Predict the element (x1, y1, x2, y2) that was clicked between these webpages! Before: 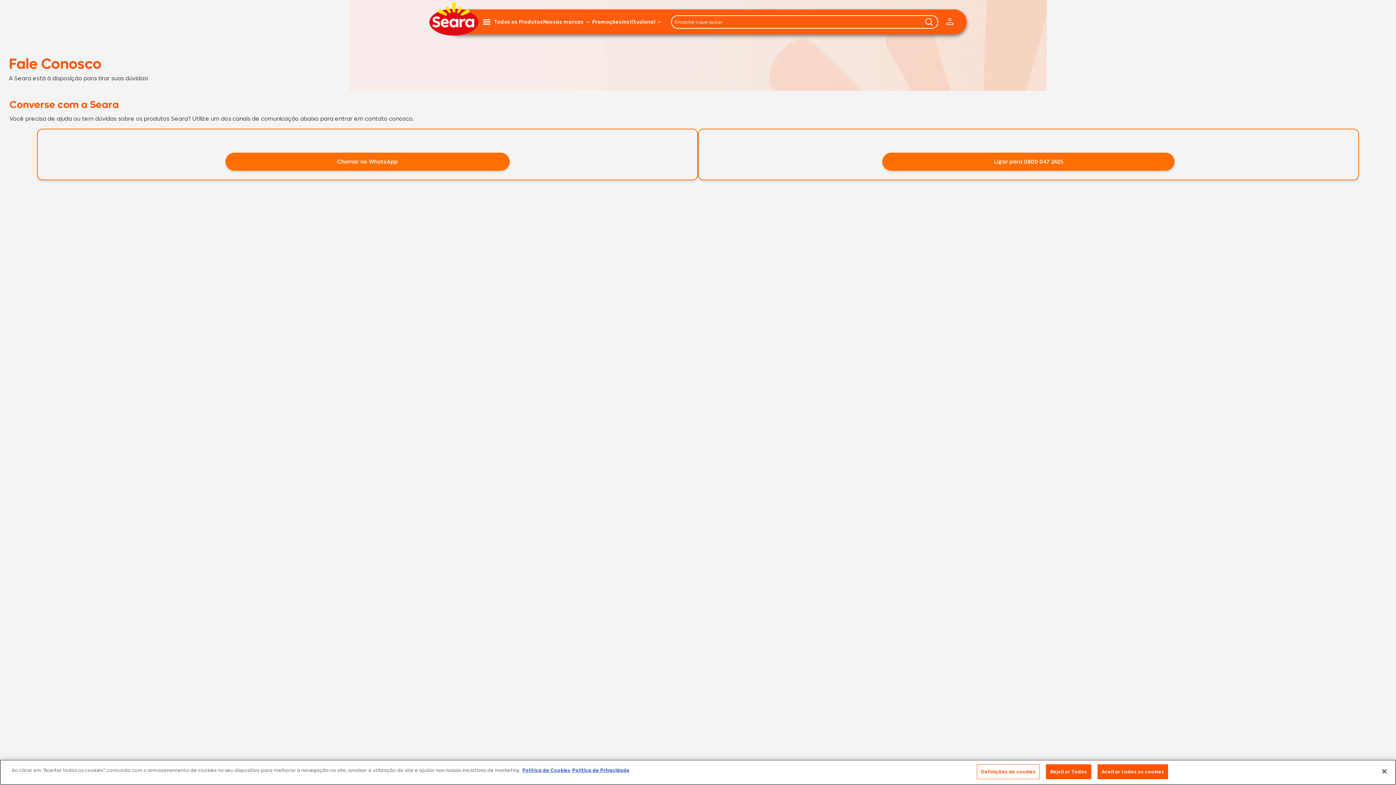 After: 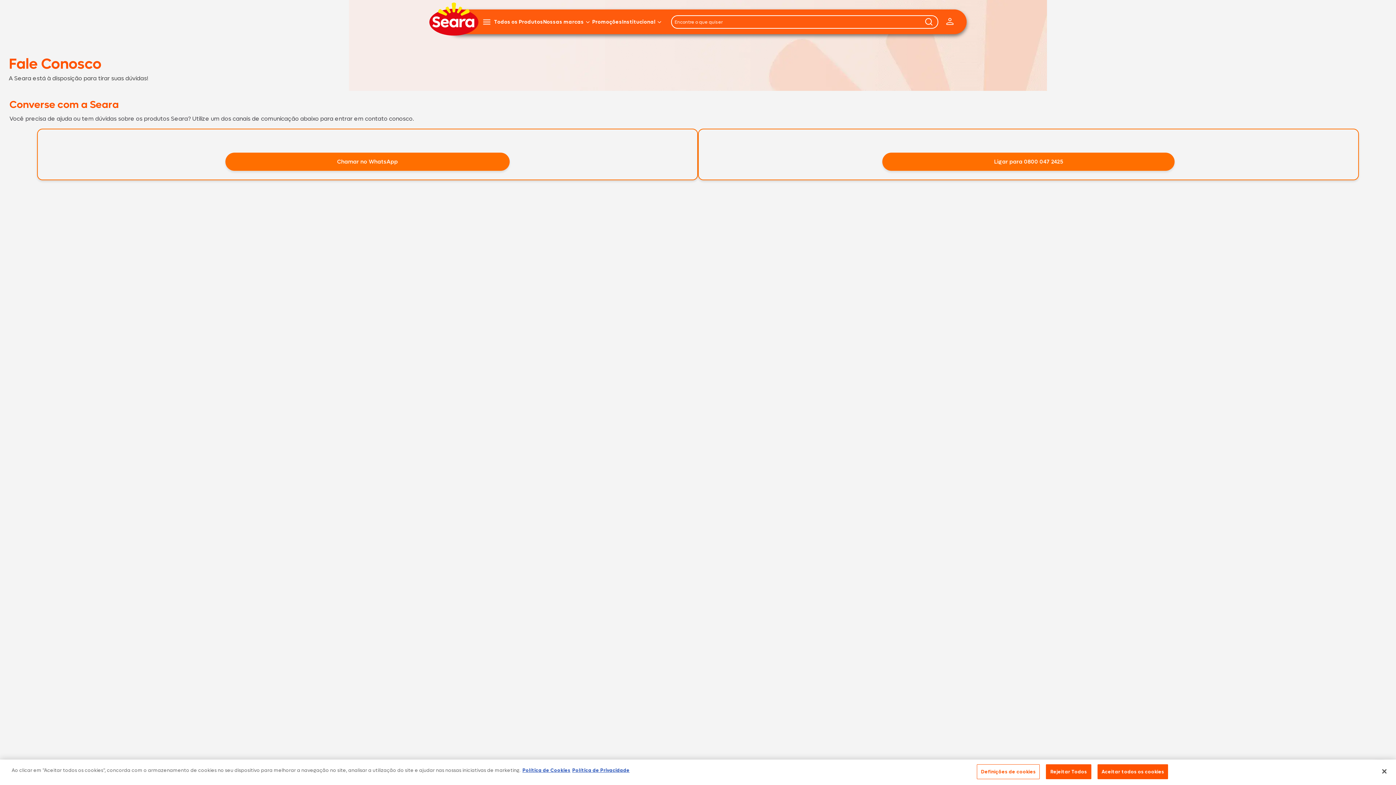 Action: bbox: (483, 21, 490, 22) label: abrir menu